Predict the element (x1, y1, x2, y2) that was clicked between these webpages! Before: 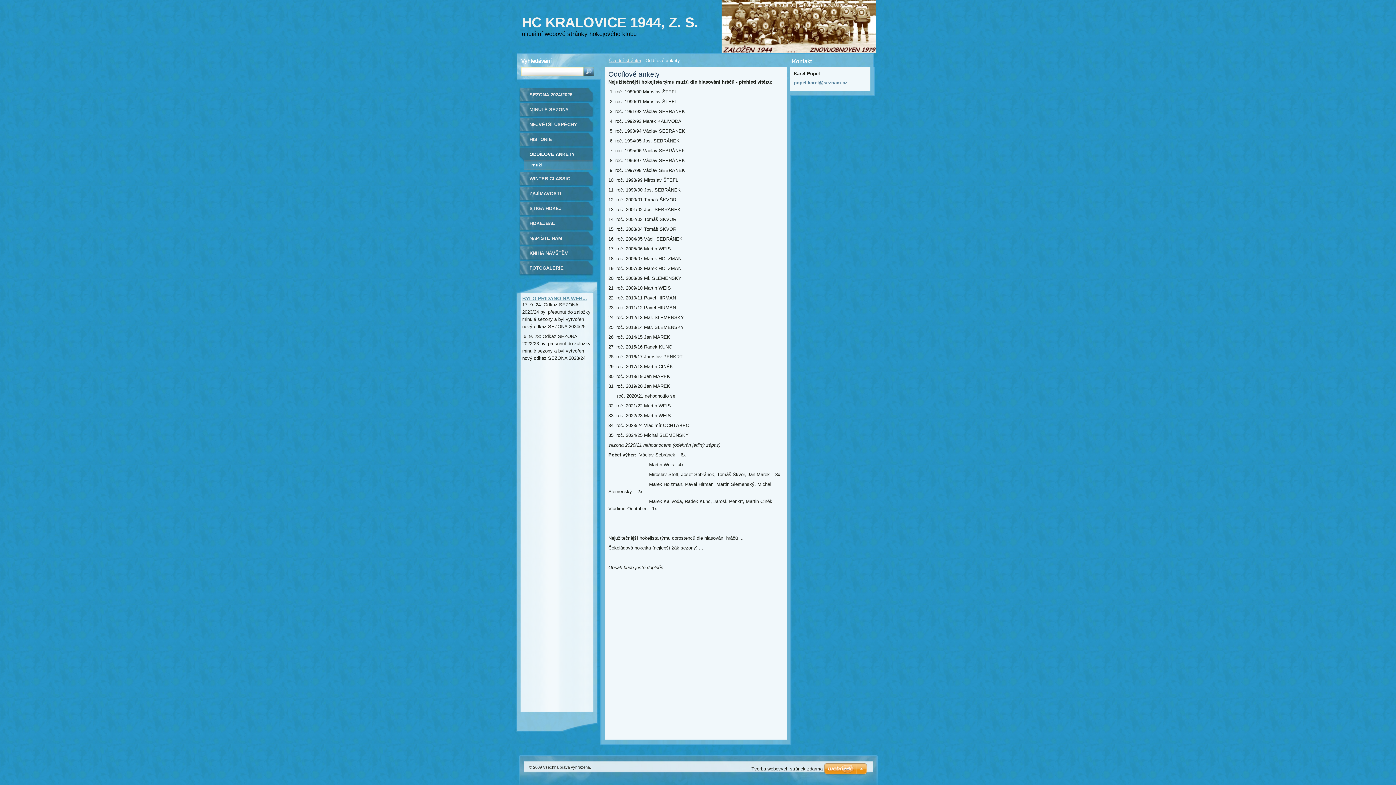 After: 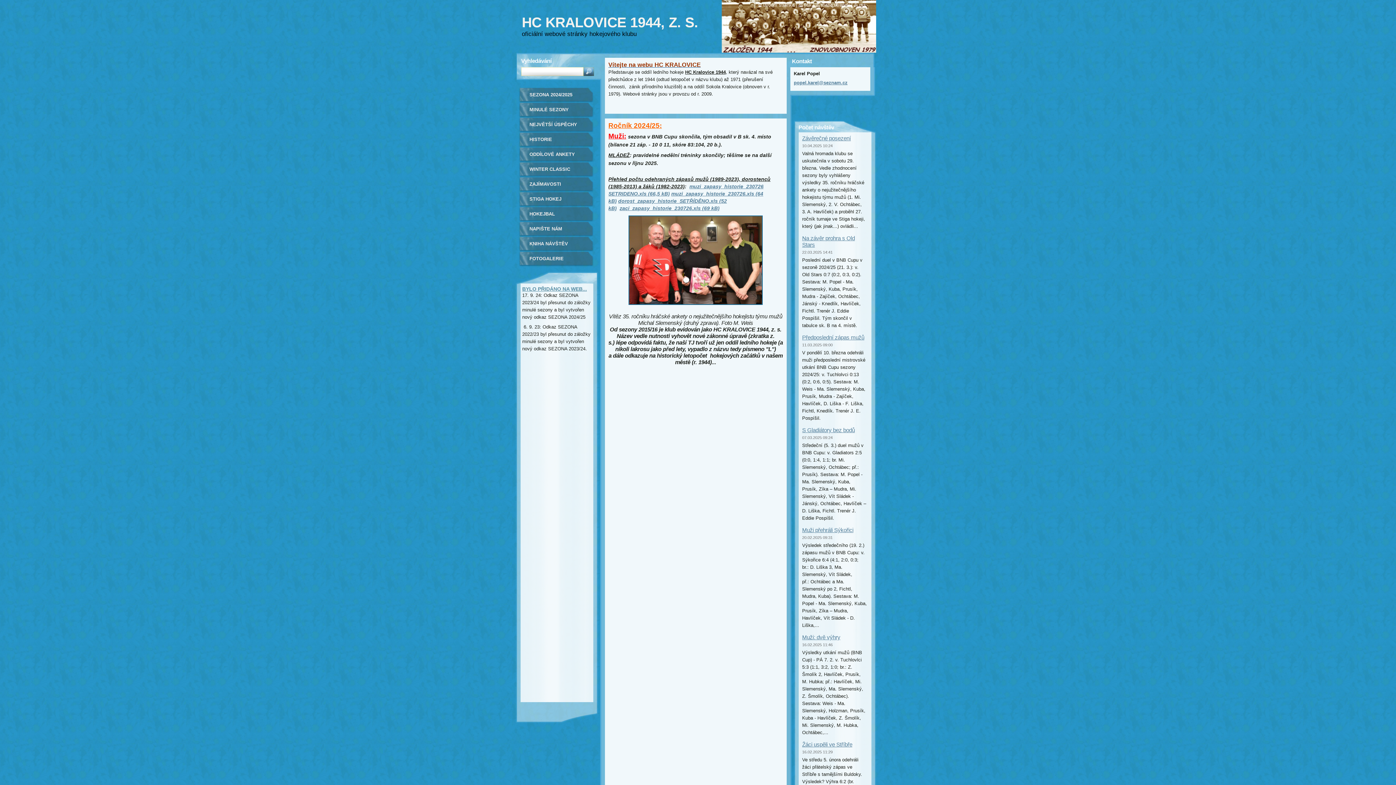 Action: label: úvodní stránka bbox: (758, 2, 794, 7)